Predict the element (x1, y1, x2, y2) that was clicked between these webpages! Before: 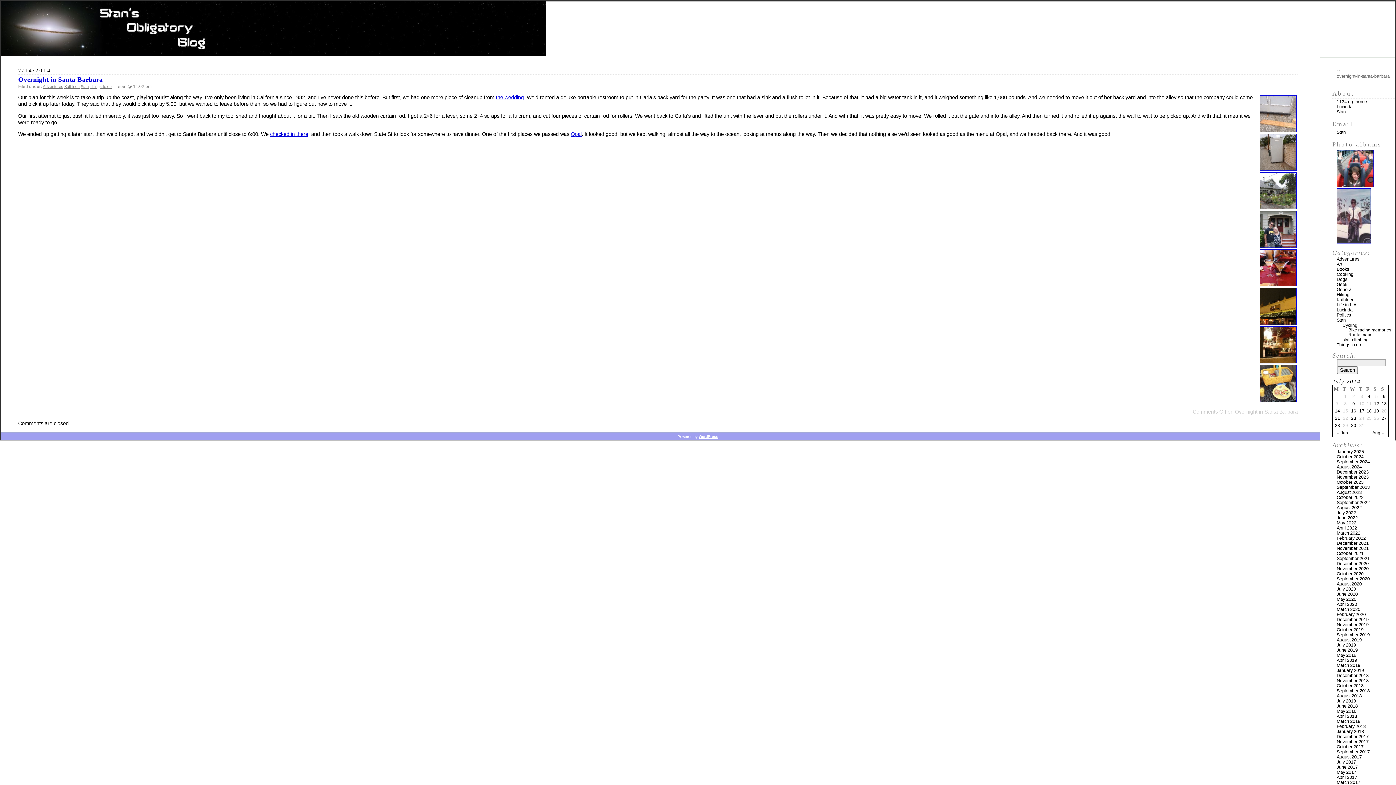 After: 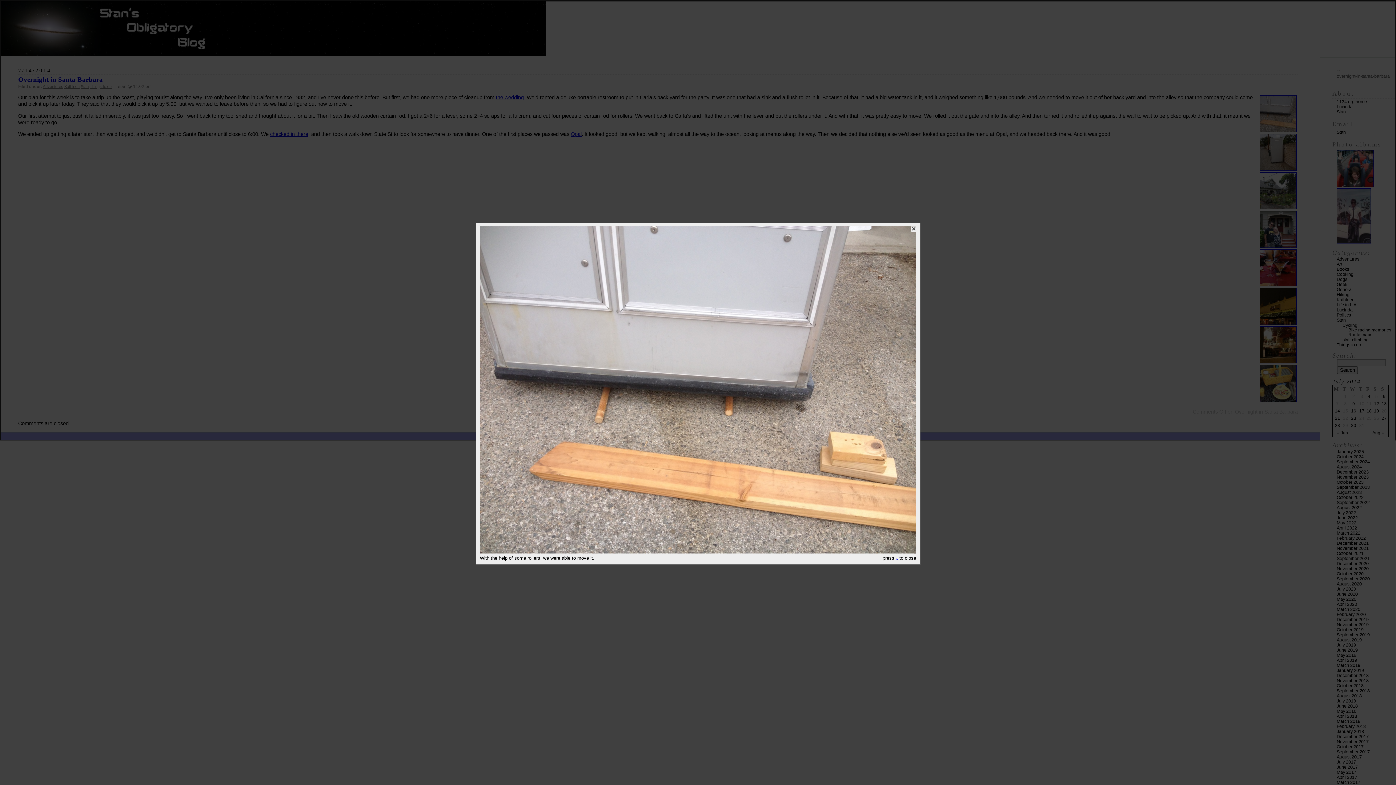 Action: bbox: (1260, 127, 1297, 133)